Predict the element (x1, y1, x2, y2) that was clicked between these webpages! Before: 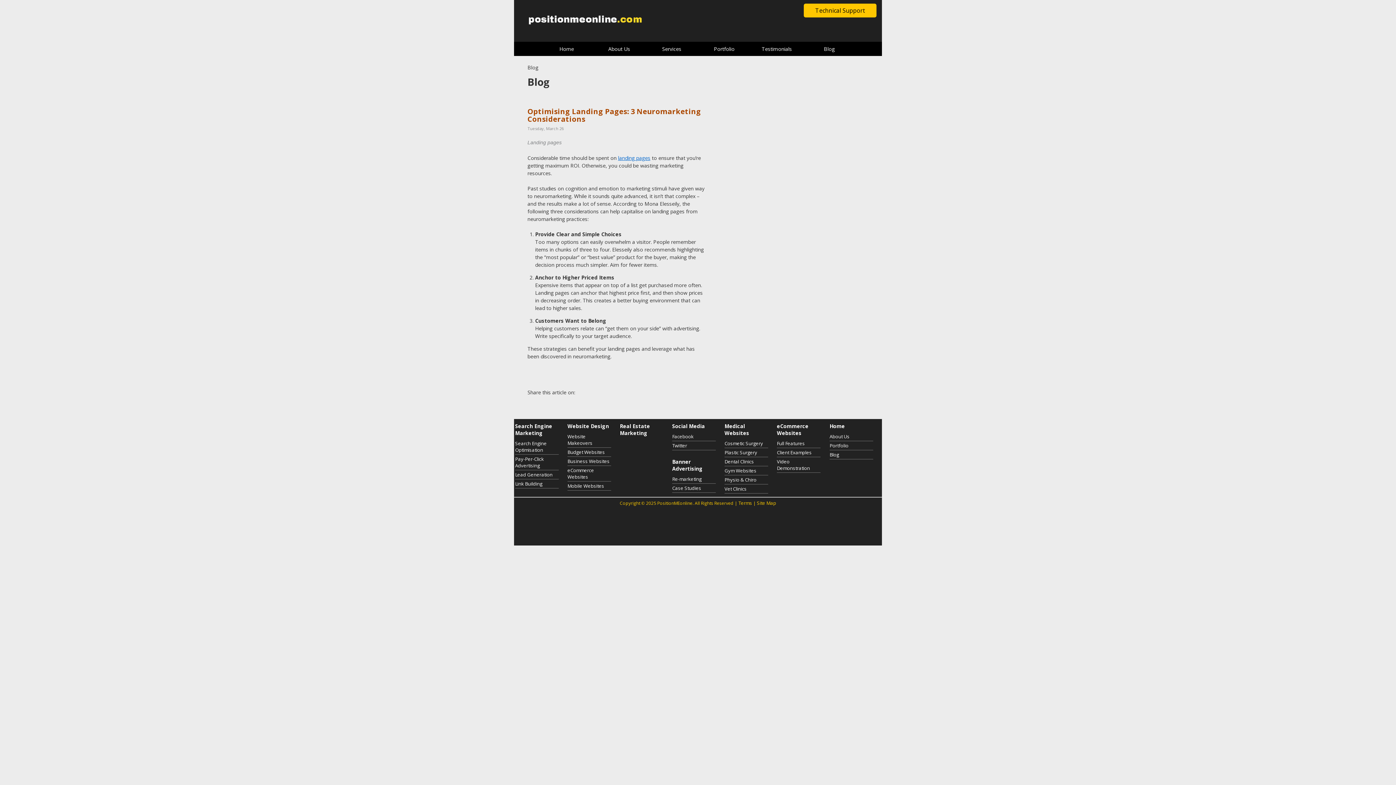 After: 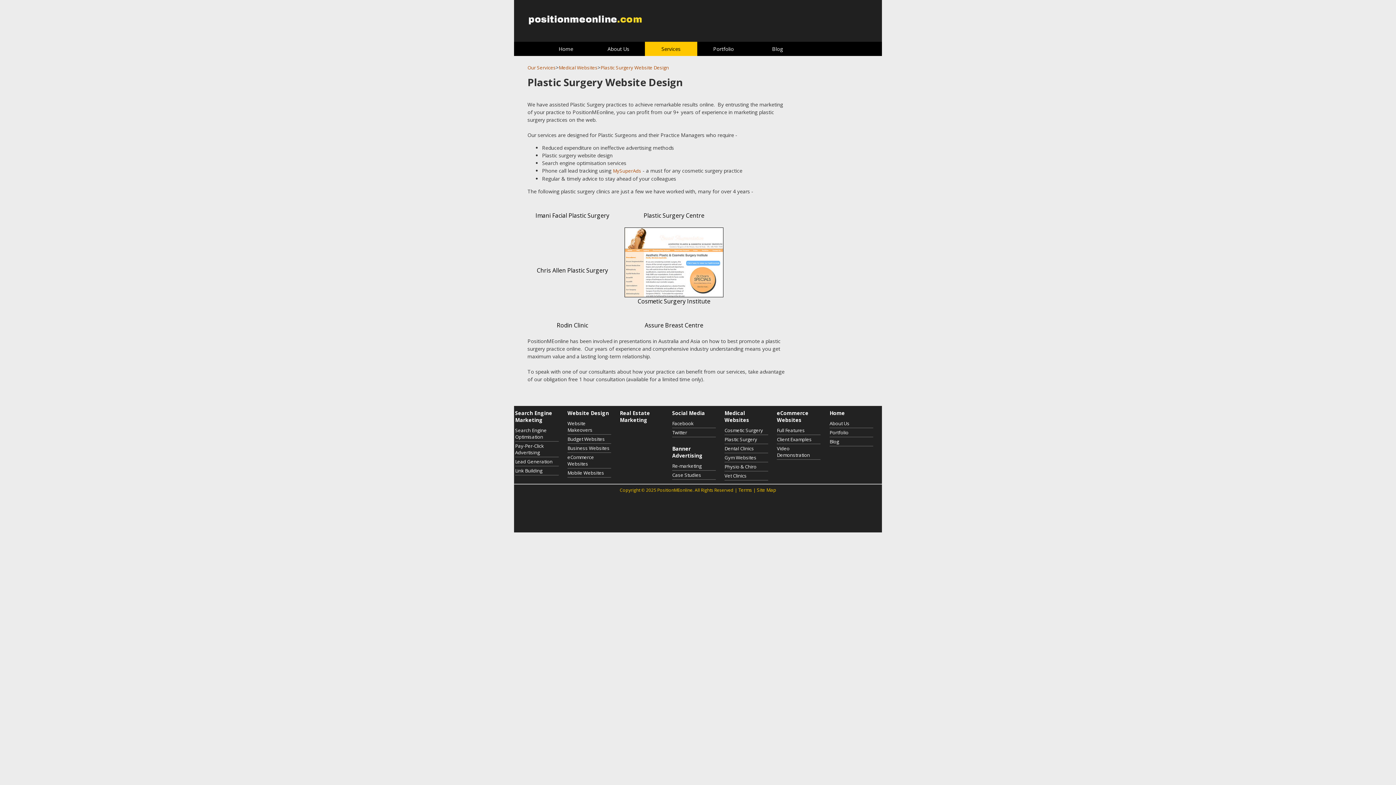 Action: bbox: (724, 448, 768, 457) label: Plastic Surgery